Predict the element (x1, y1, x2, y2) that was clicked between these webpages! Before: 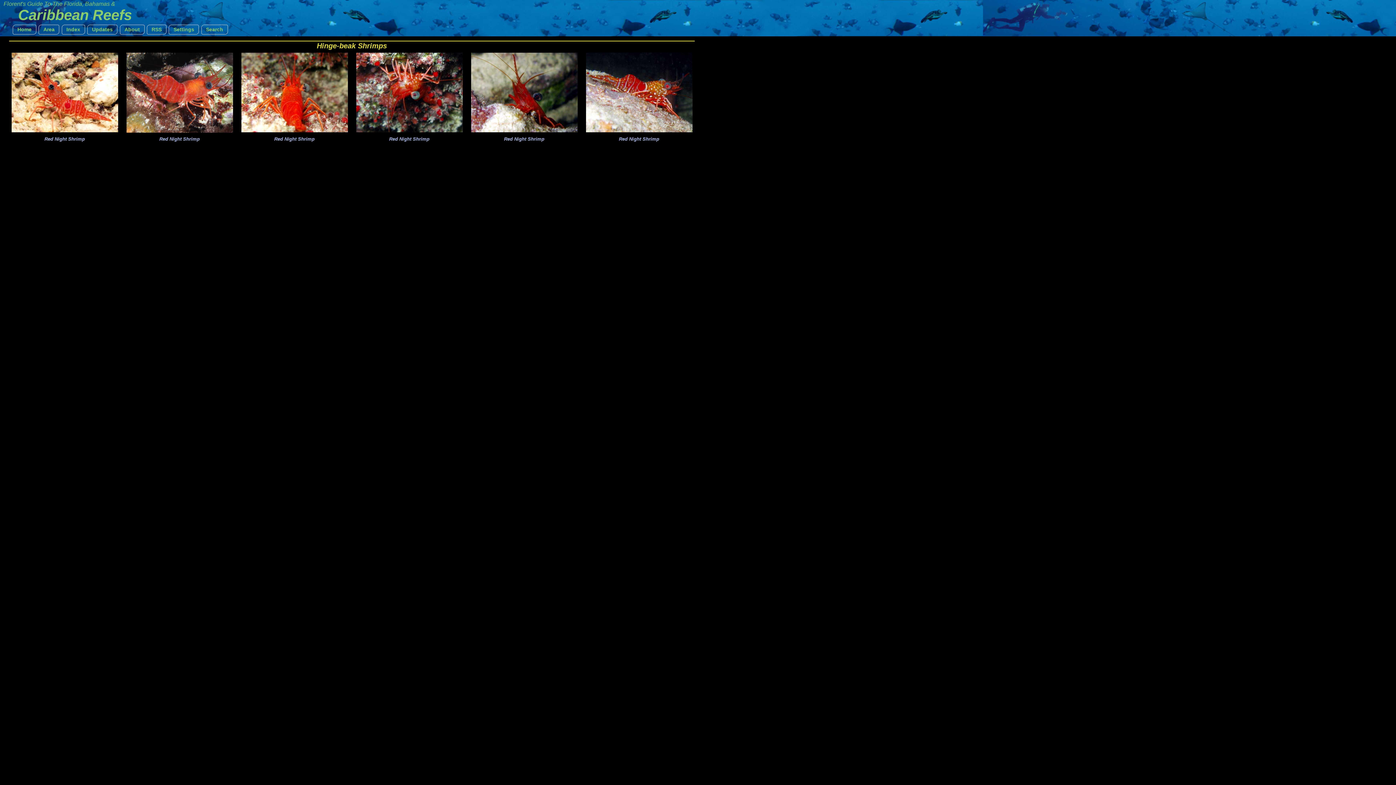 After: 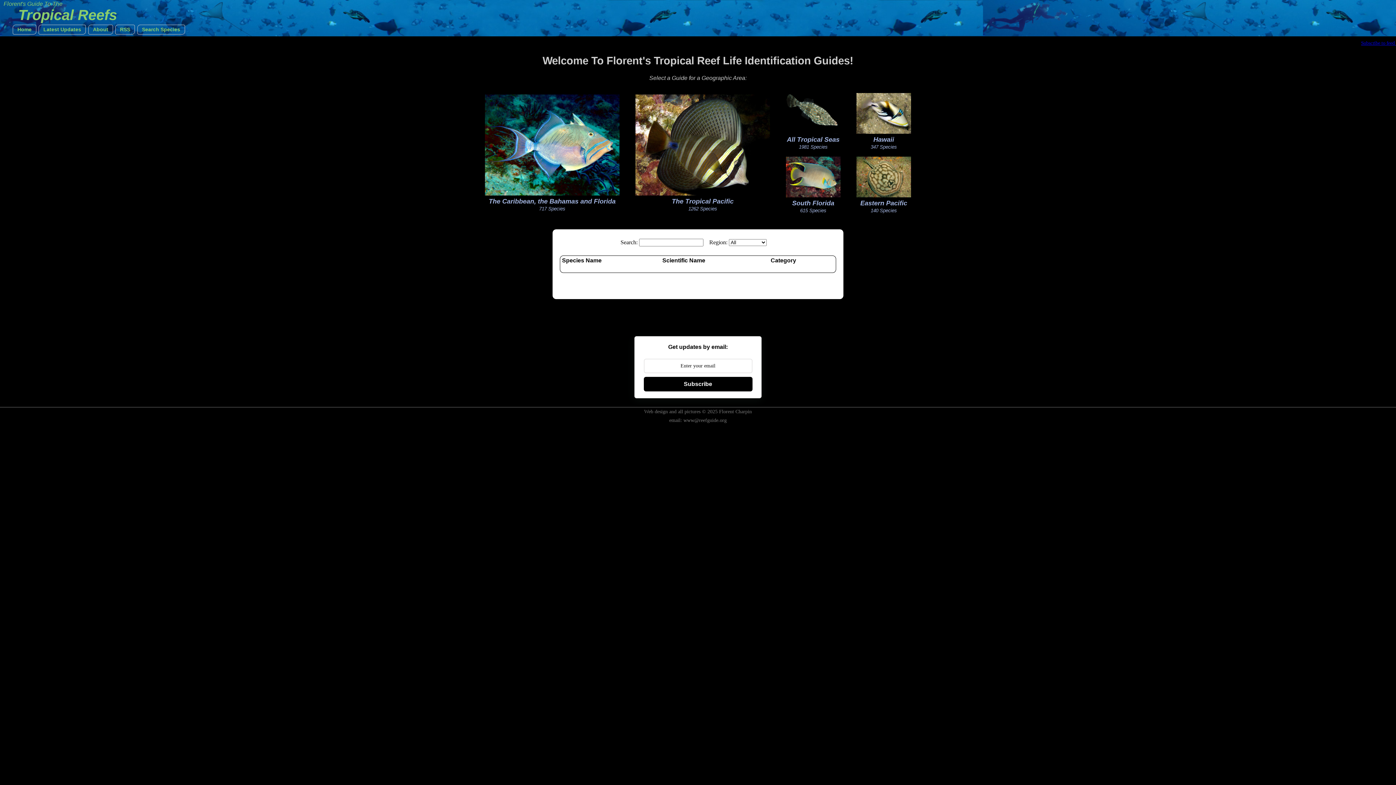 Action: label: Home bbox: (12, 24, 36, 34)